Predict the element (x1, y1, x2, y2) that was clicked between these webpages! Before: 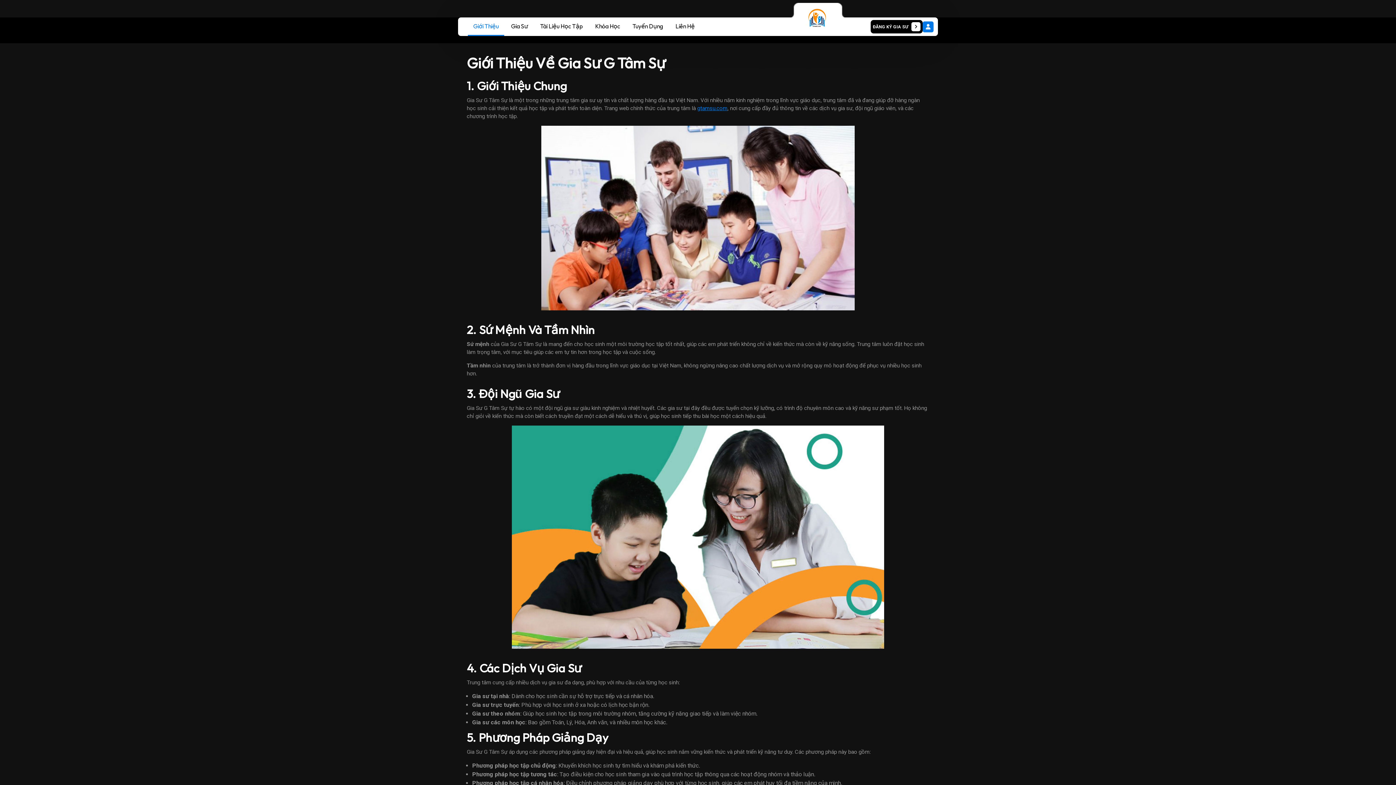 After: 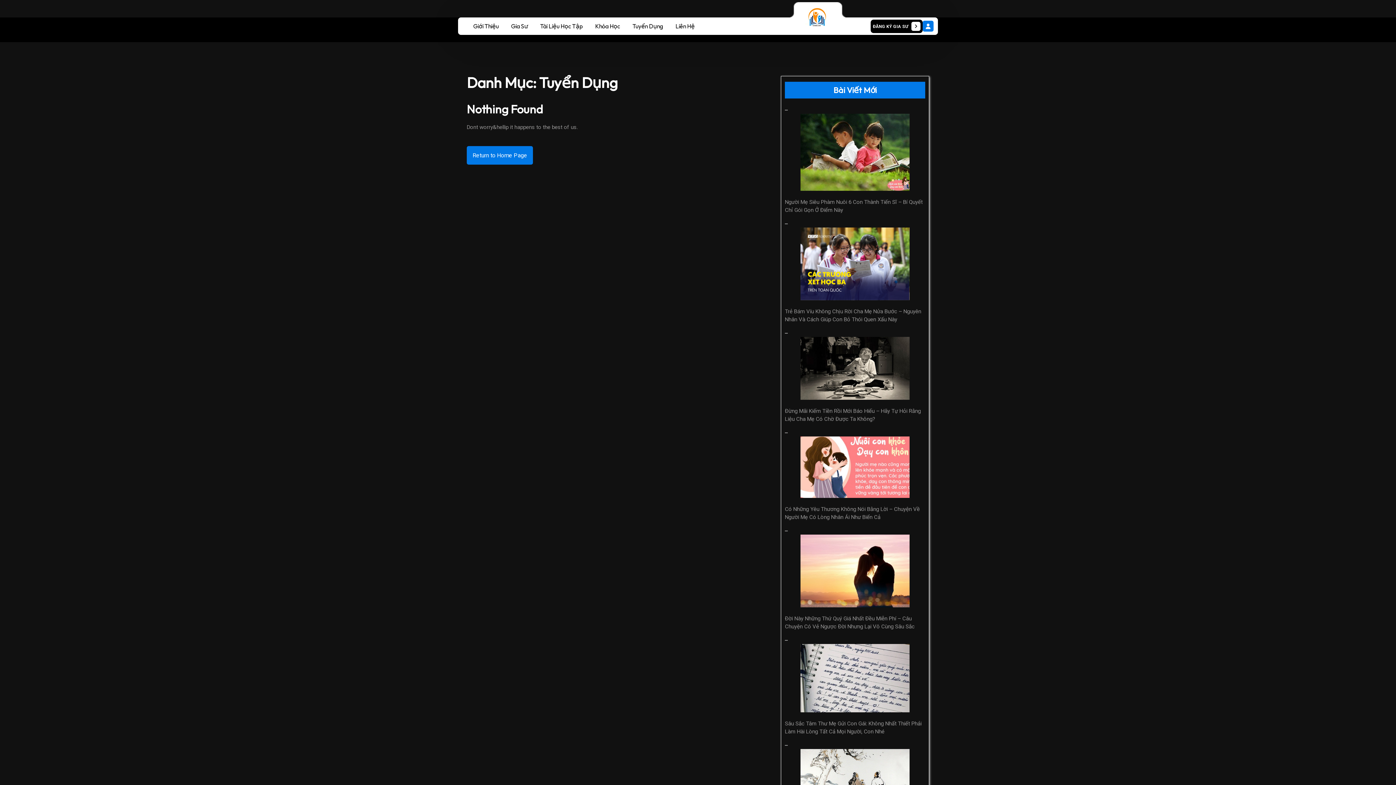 Action: label: Tuyển Dụng bbox: (627, 17, 668, 34)